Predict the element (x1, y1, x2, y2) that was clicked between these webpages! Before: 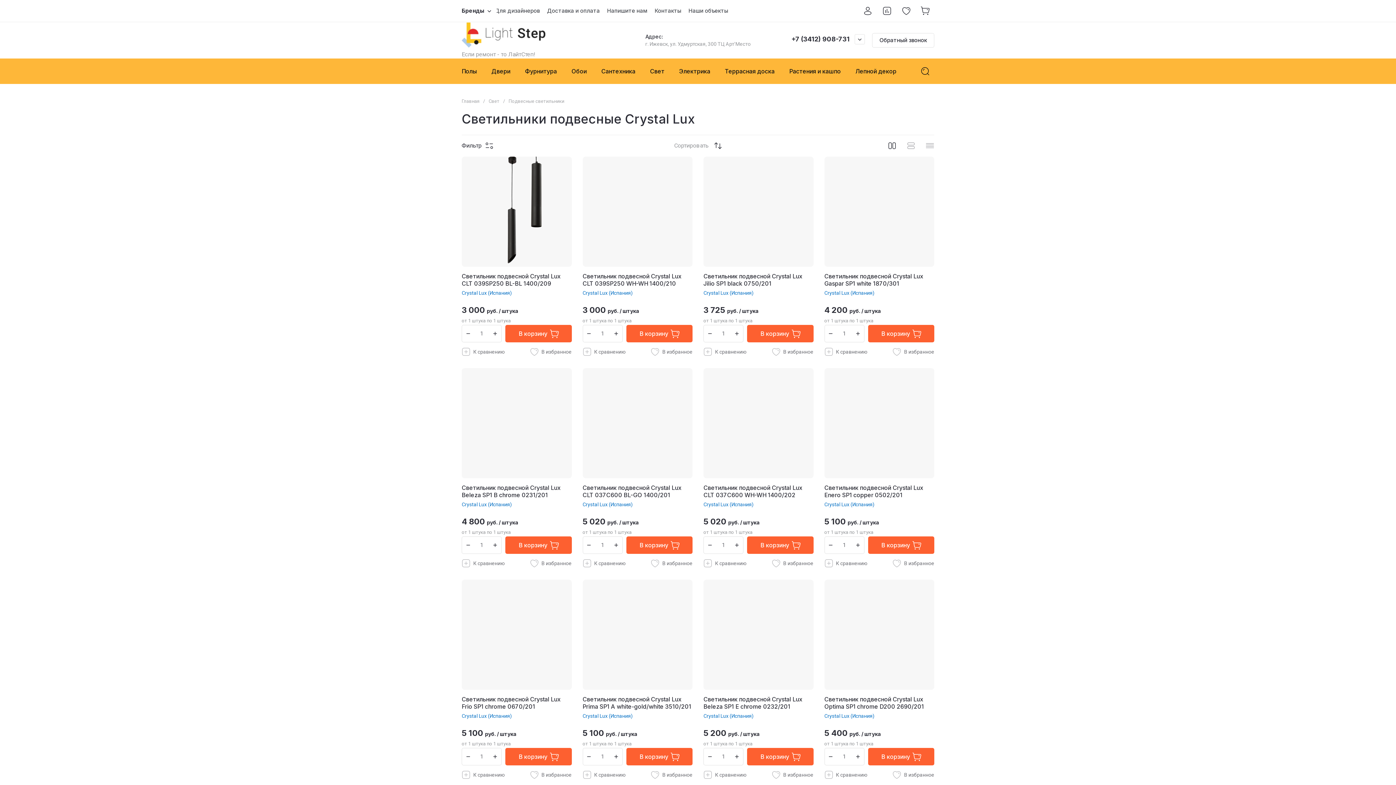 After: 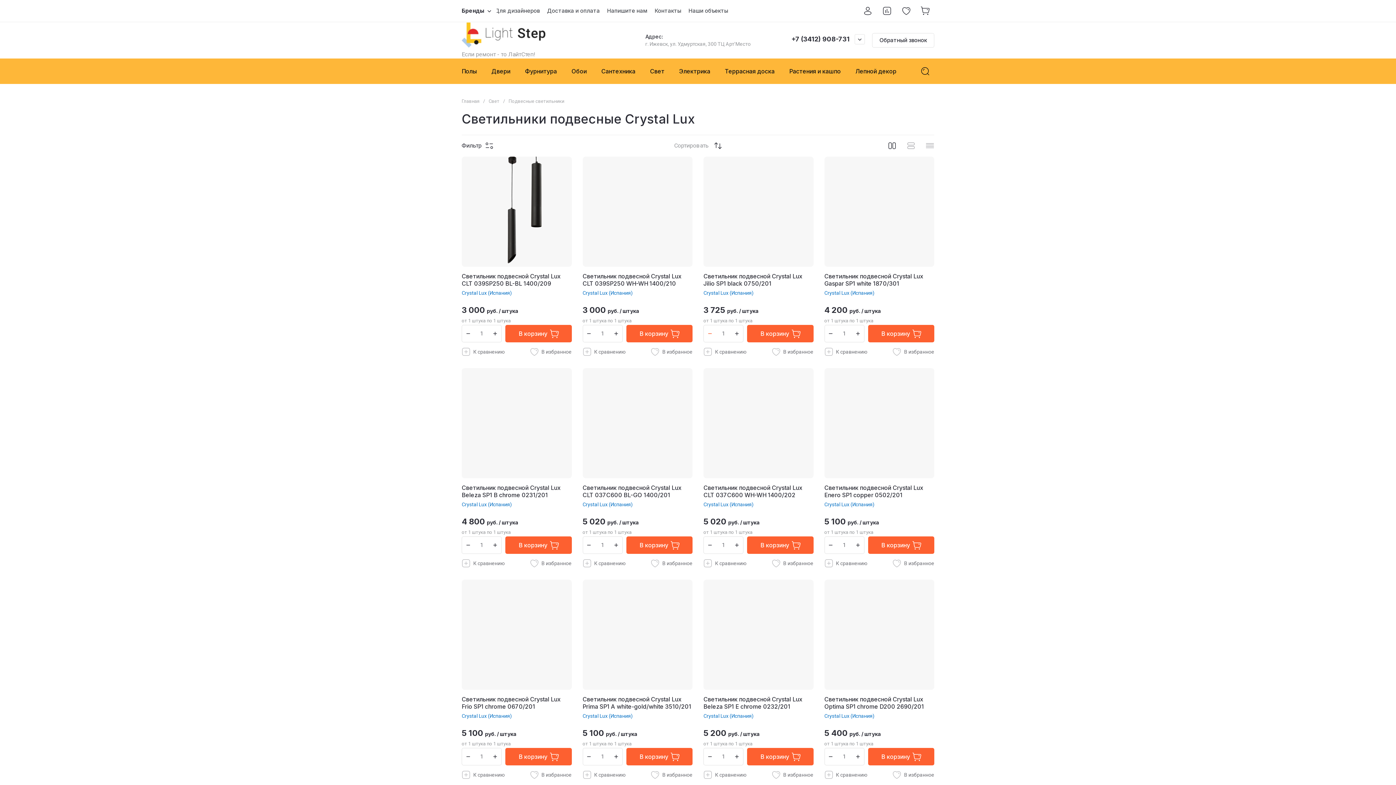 Action: bbox: (703, 325, 716, 342)